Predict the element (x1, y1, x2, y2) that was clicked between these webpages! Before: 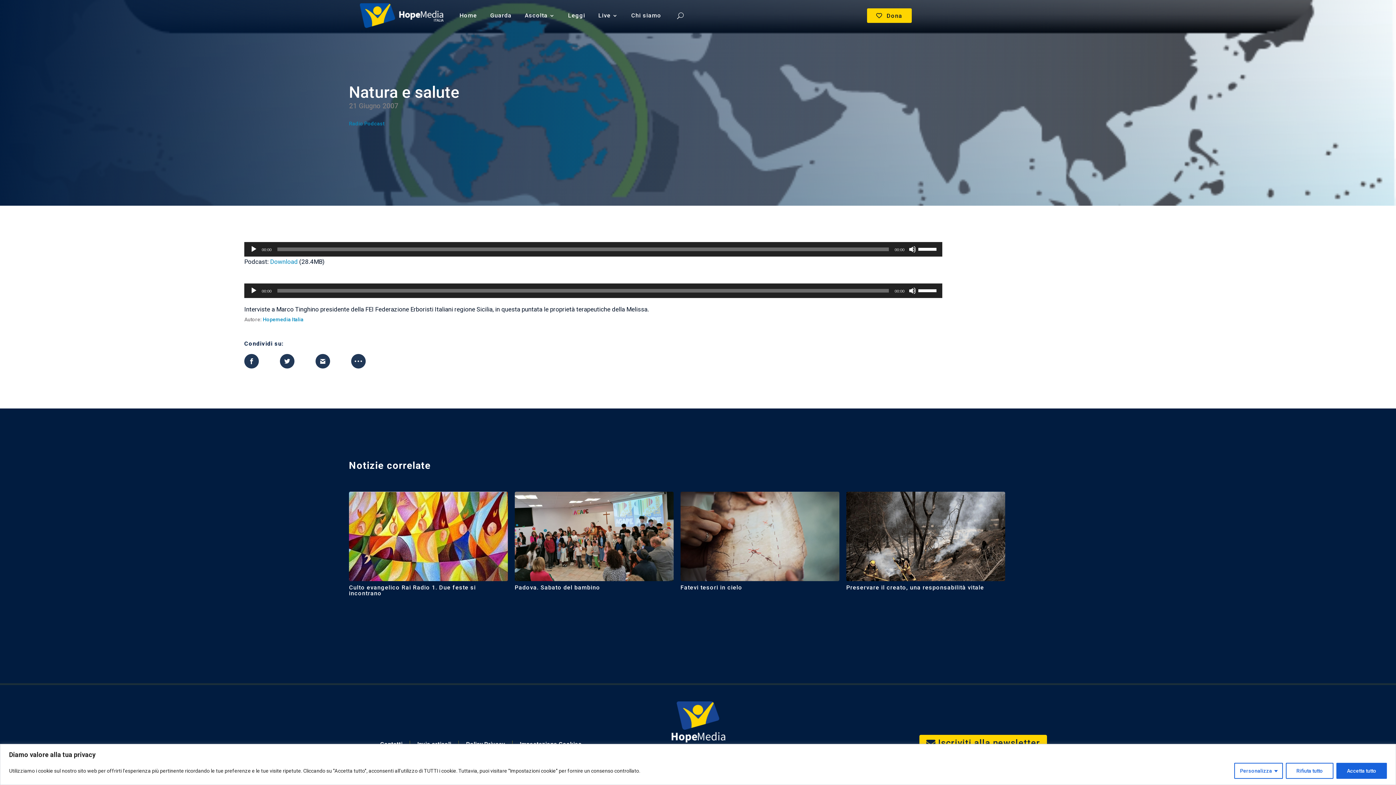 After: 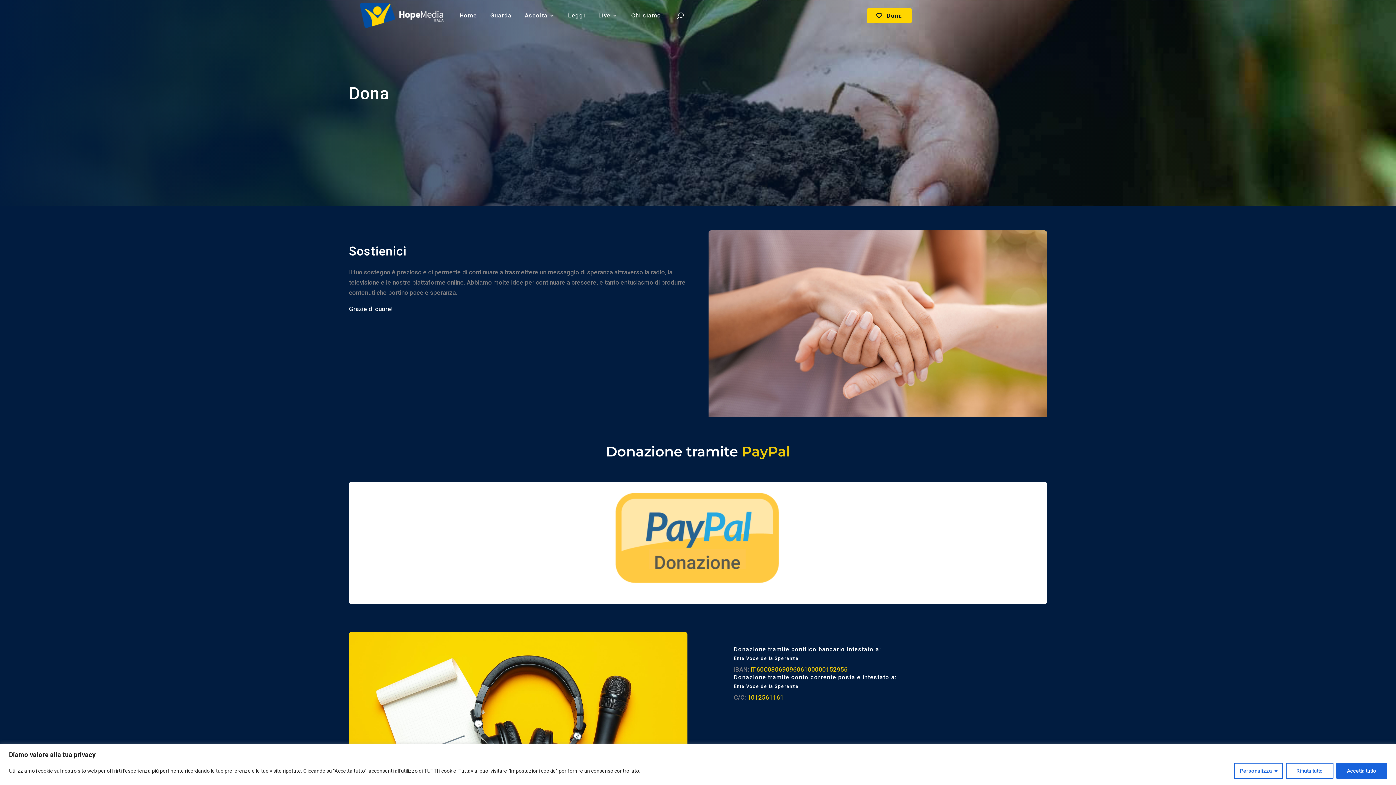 Action: bbox: (867, 8, 912, 23) label: Dona